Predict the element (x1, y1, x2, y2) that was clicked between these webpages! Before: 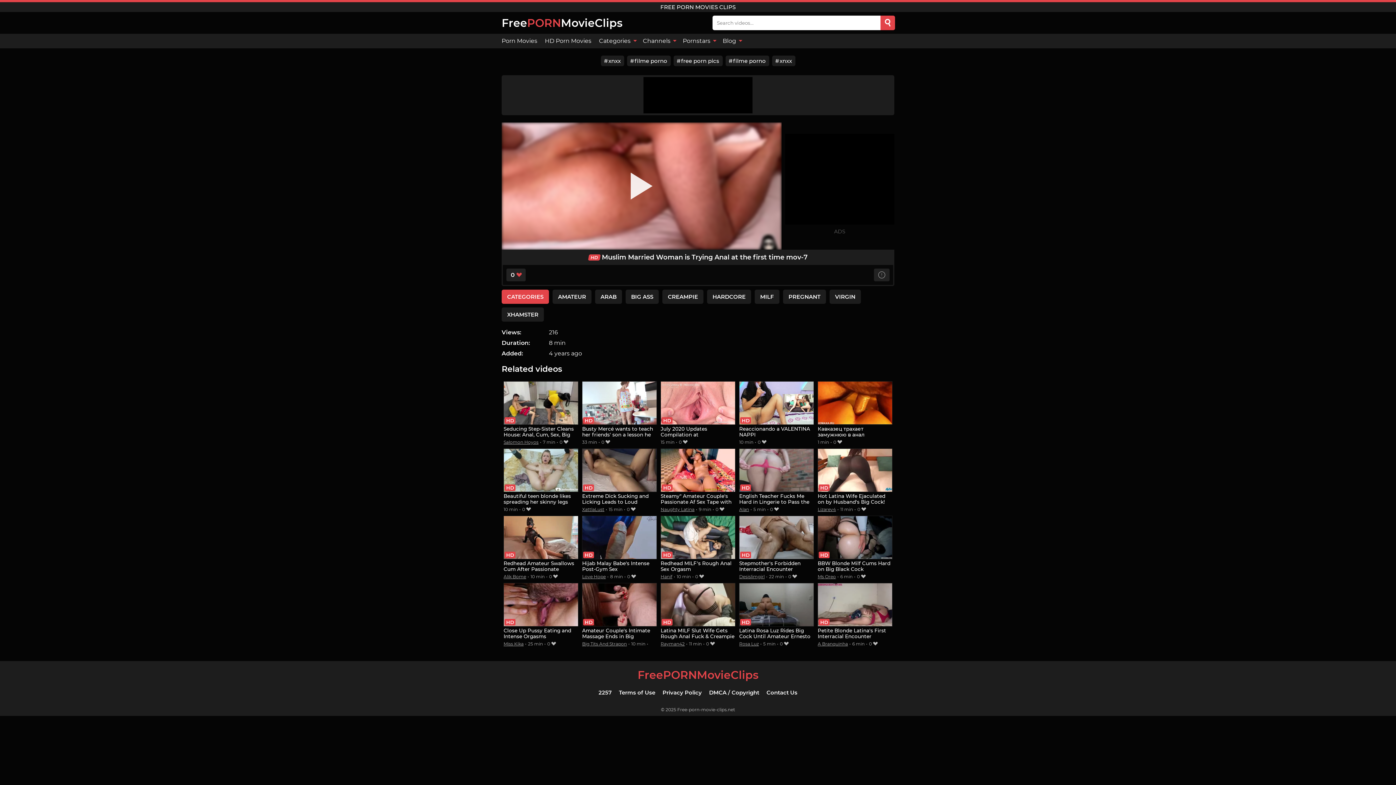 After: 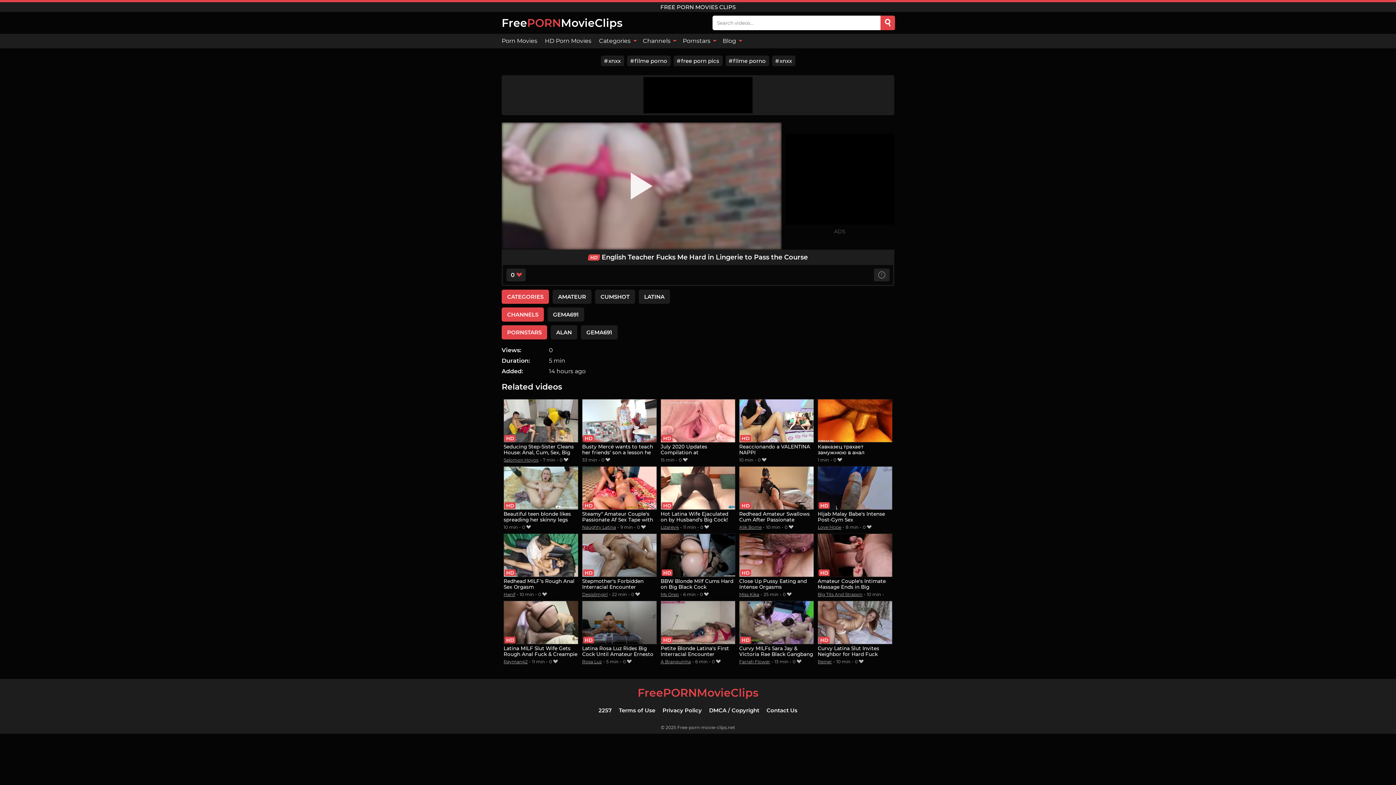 Action: bbox: (739, 448, 814, 505) label: English Teacher Fucks Me Hard in Lingerie to Pass the Course